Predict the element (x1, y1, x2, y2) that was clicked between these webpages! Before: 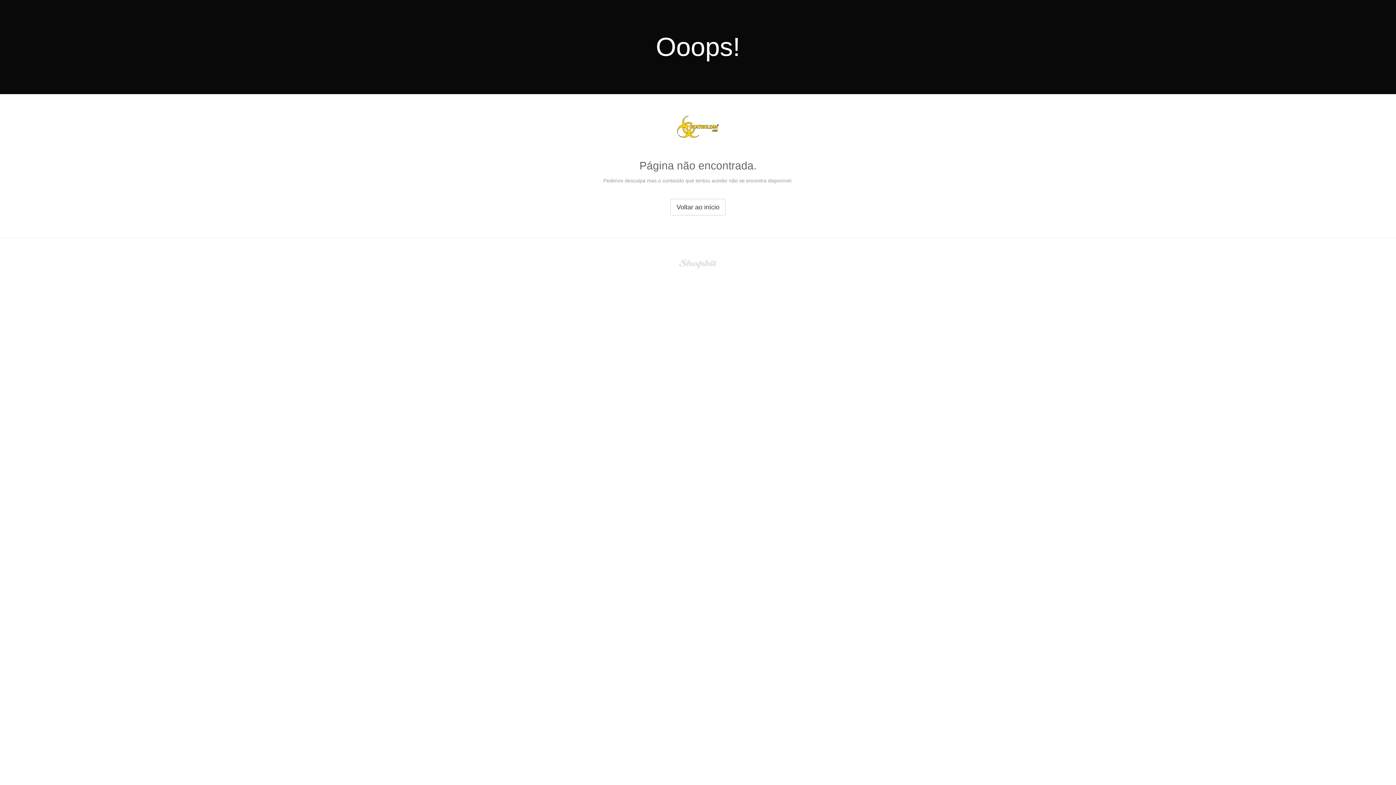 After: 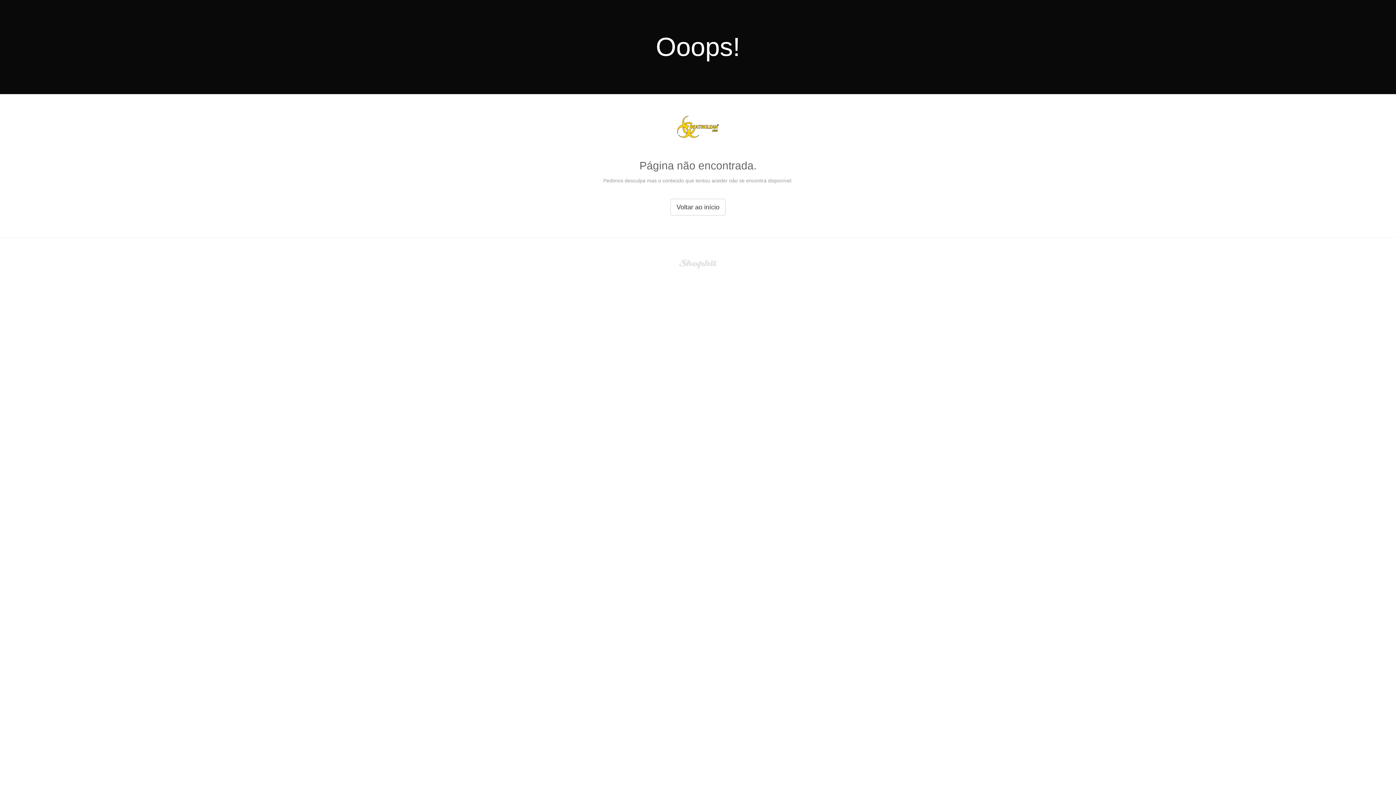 Action: bbox: (679, 260, 717, 266)